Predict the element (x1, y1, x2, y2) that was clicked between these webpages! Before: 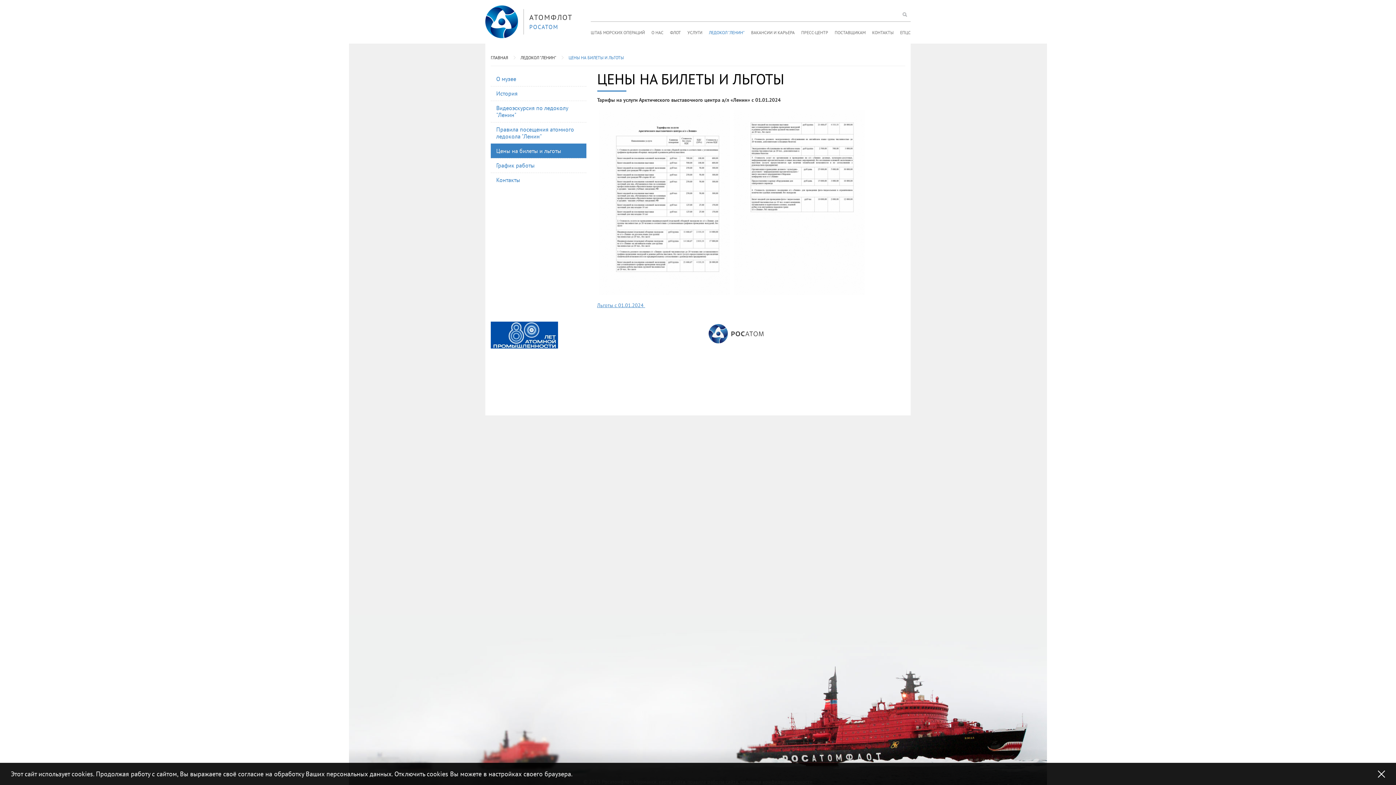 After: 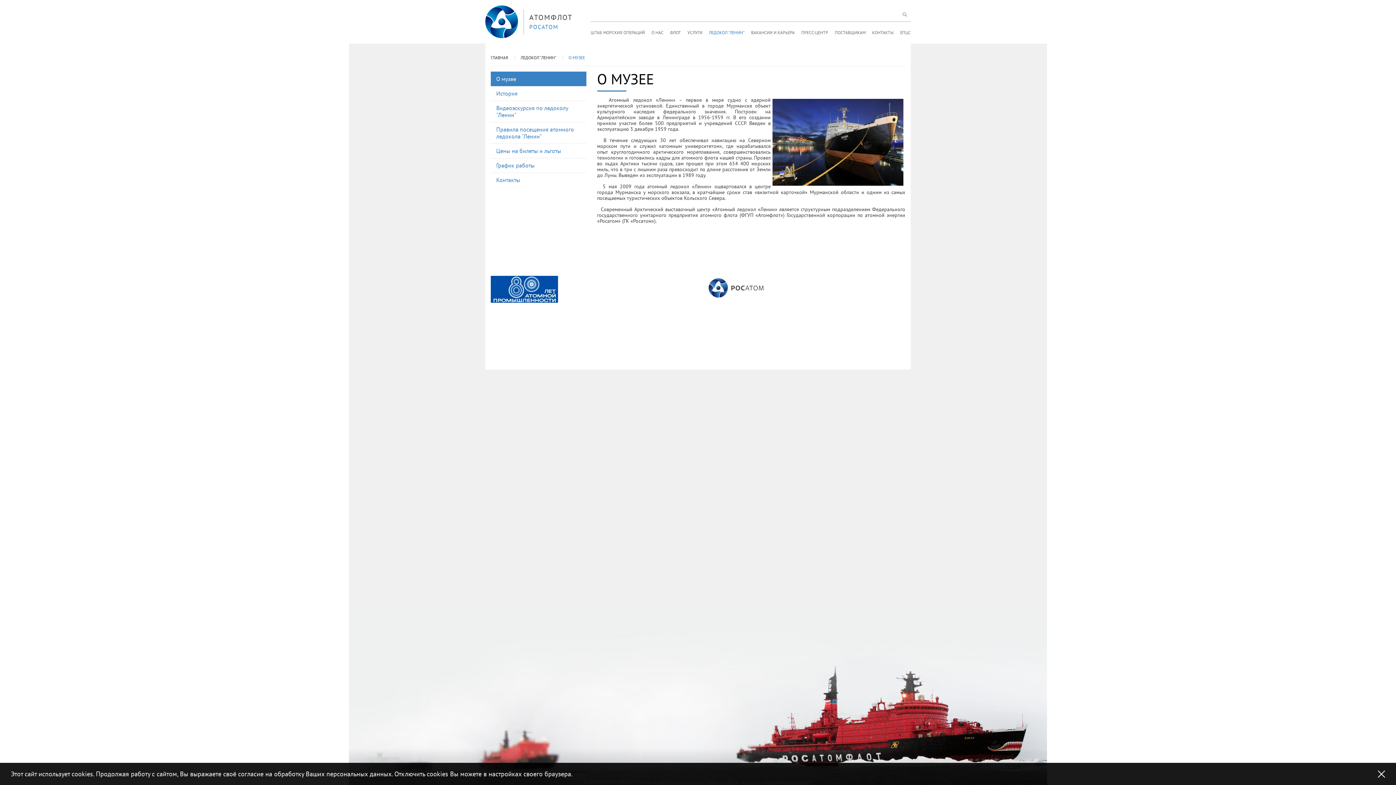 Action: label: ЛЕДОКОЛ "ЛЕНИН" bbox: (709, 21, 744, 43)